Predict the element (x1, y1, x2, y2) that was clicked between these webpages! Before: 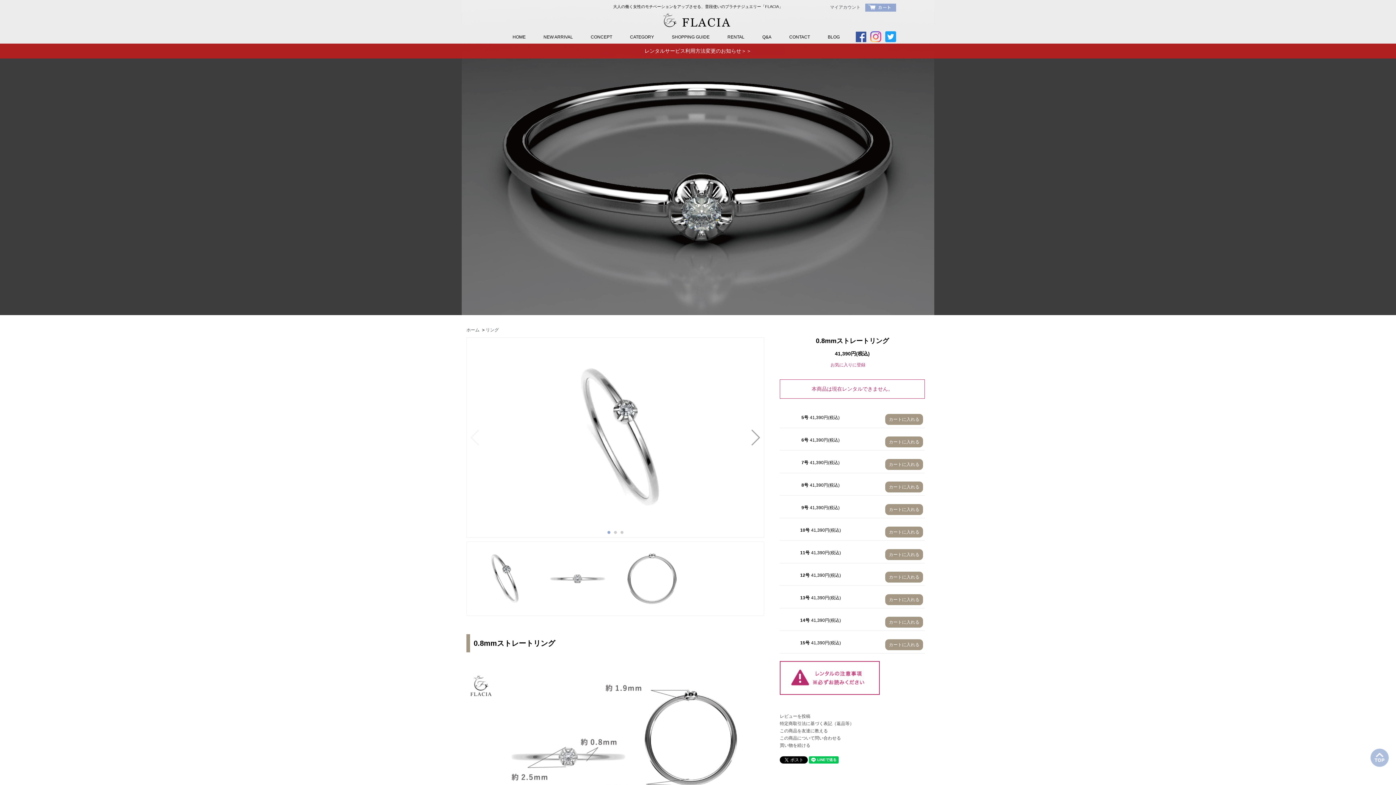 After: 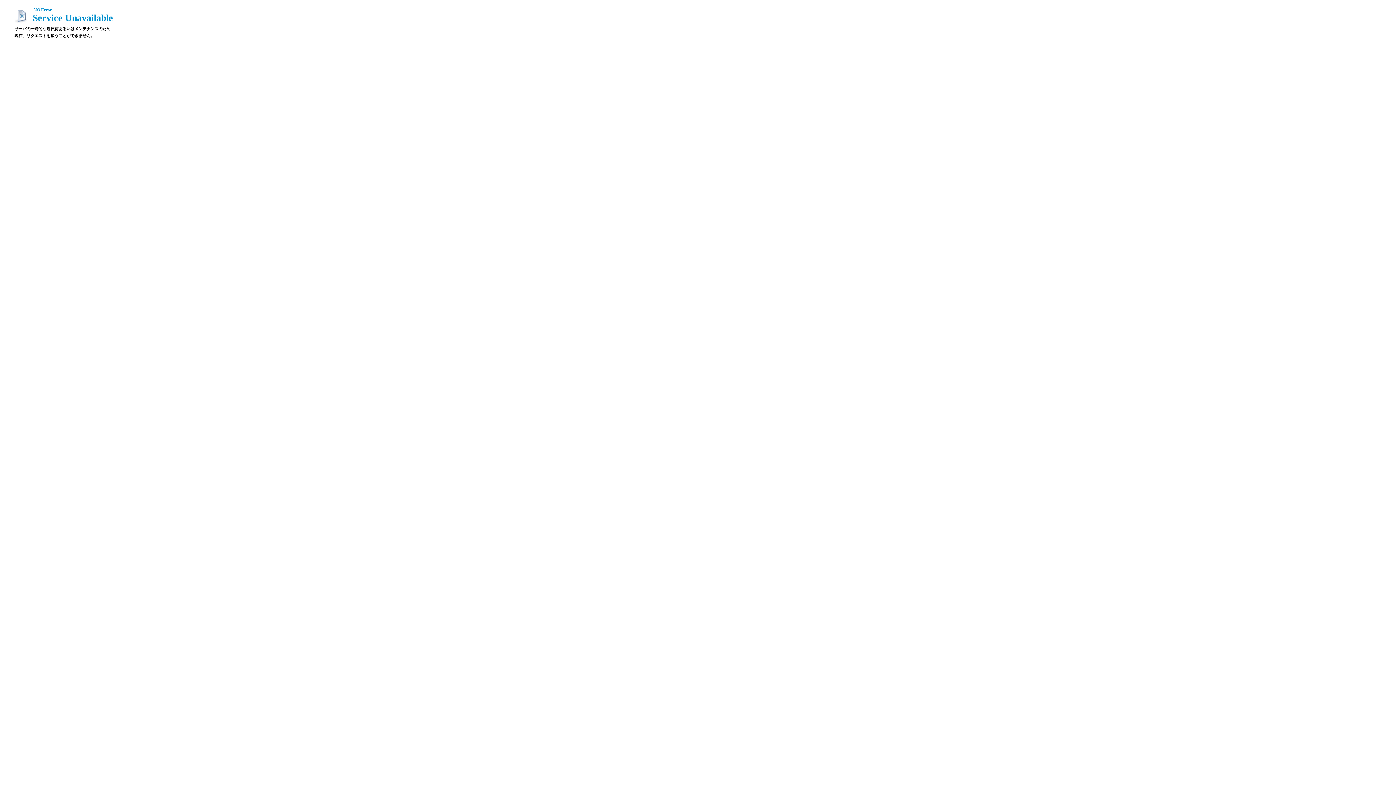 Action: bbox: (644, 48, 751, 53) label: レンタルサービス利用方法変更のお知らせ＞＞